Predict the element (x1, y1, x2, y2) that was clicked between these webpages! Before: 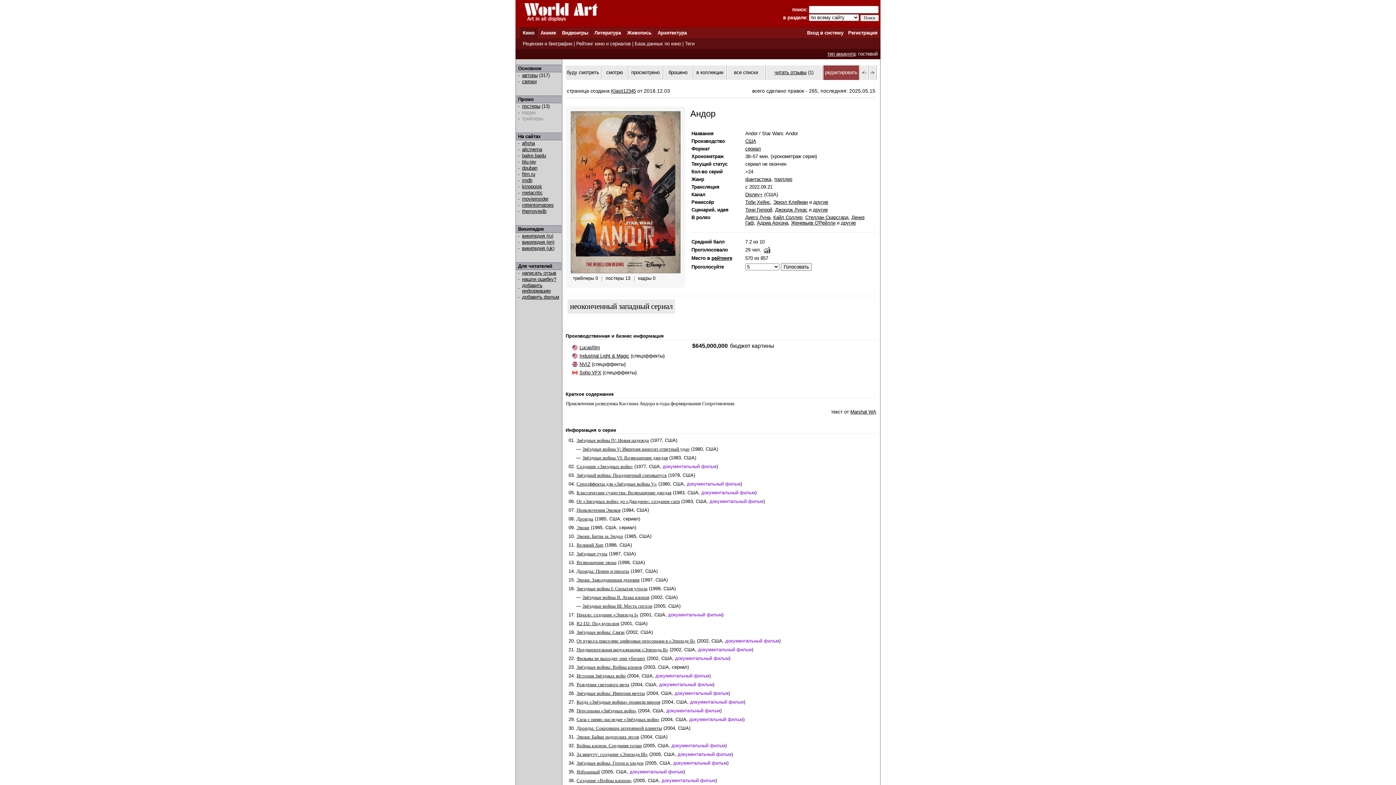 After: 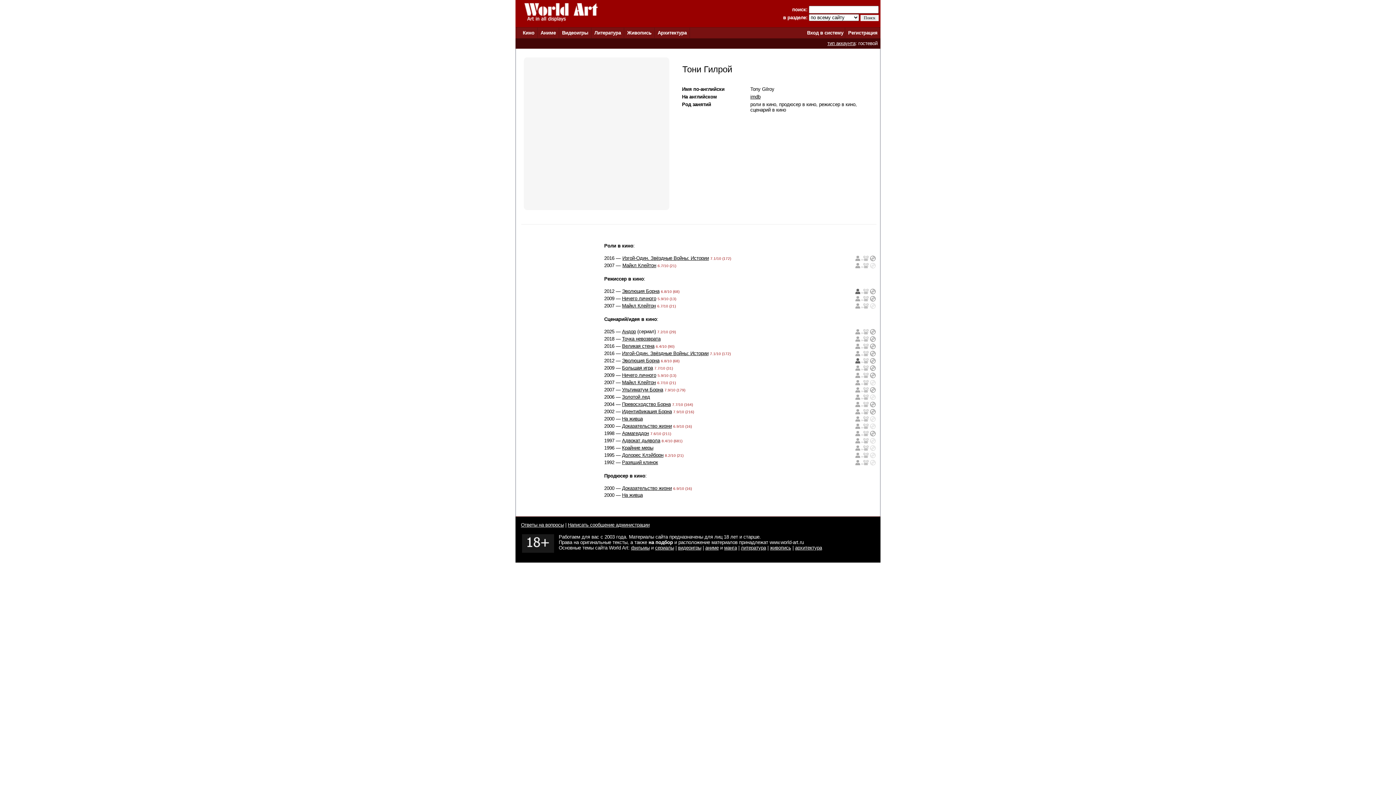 Action: label: Тони Гилрой bbox: (745, 207, 772, 212)